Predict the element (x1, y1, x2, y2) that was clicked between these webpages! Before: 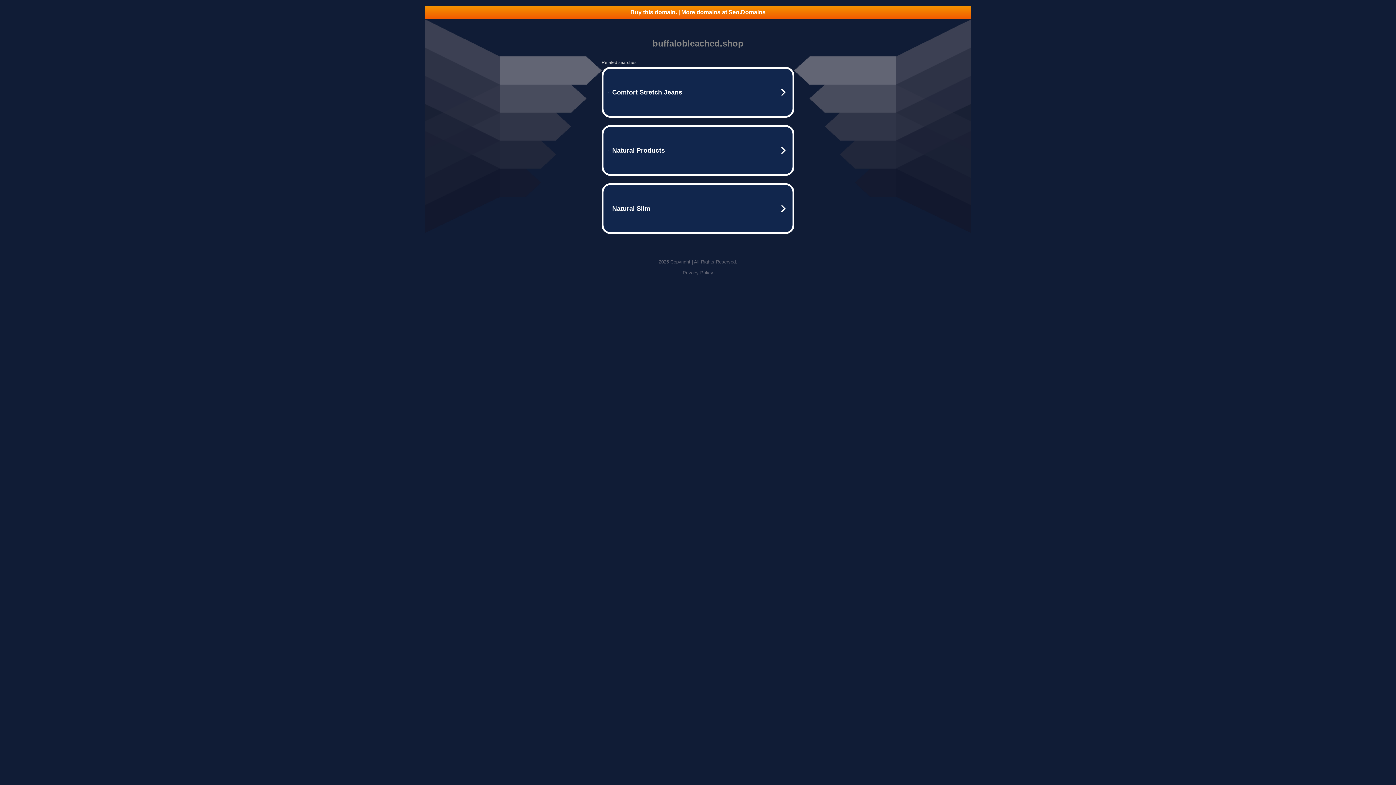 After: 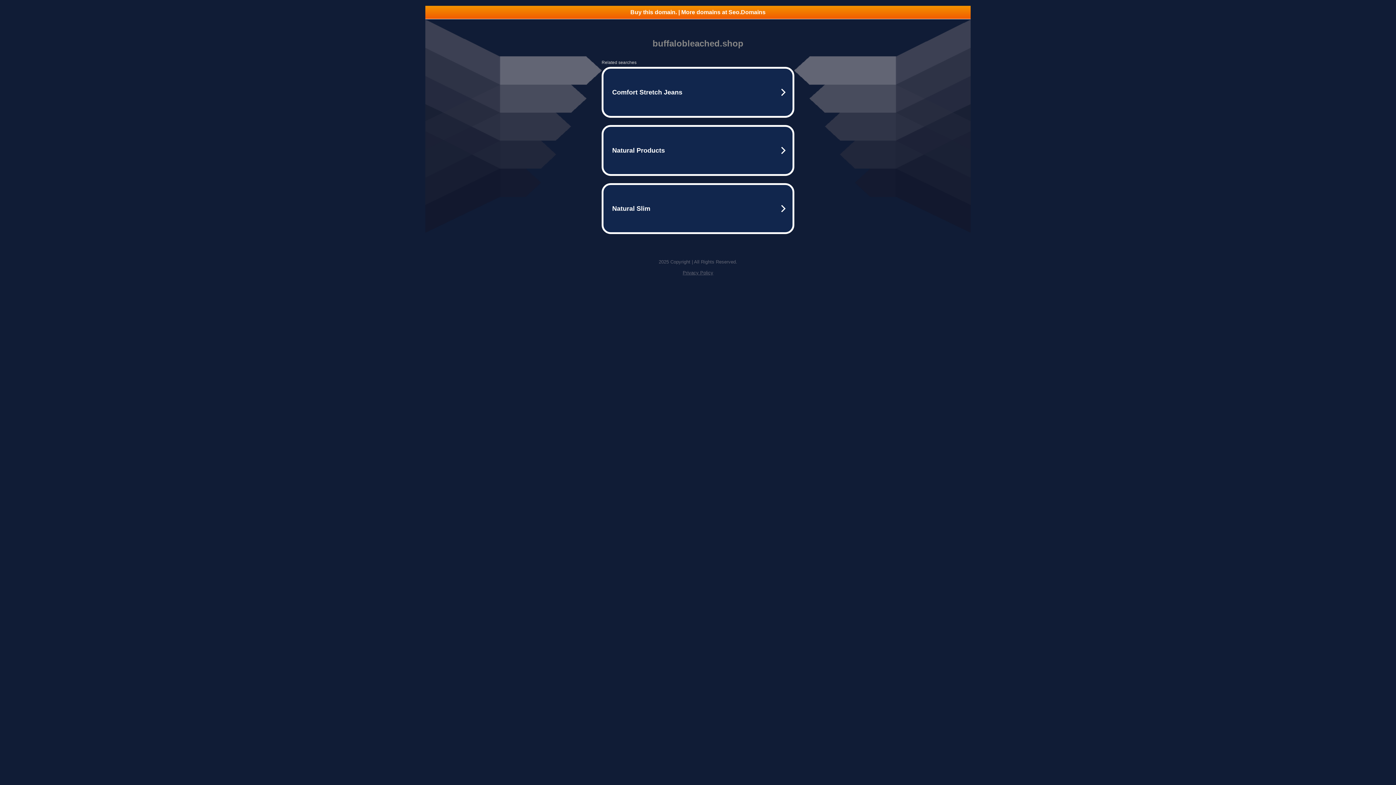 Action: label: Privacy Policy bbox: (682, 270, 713, 275)